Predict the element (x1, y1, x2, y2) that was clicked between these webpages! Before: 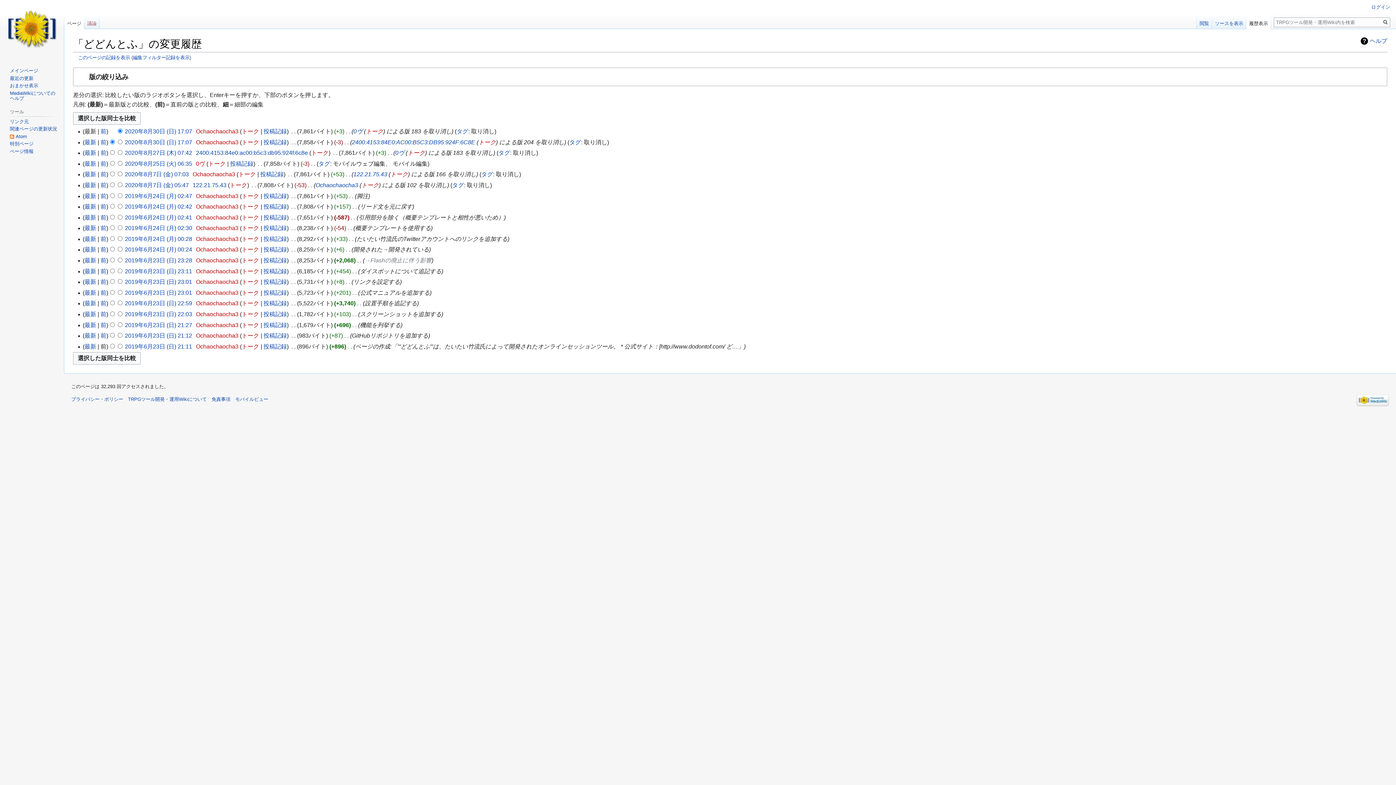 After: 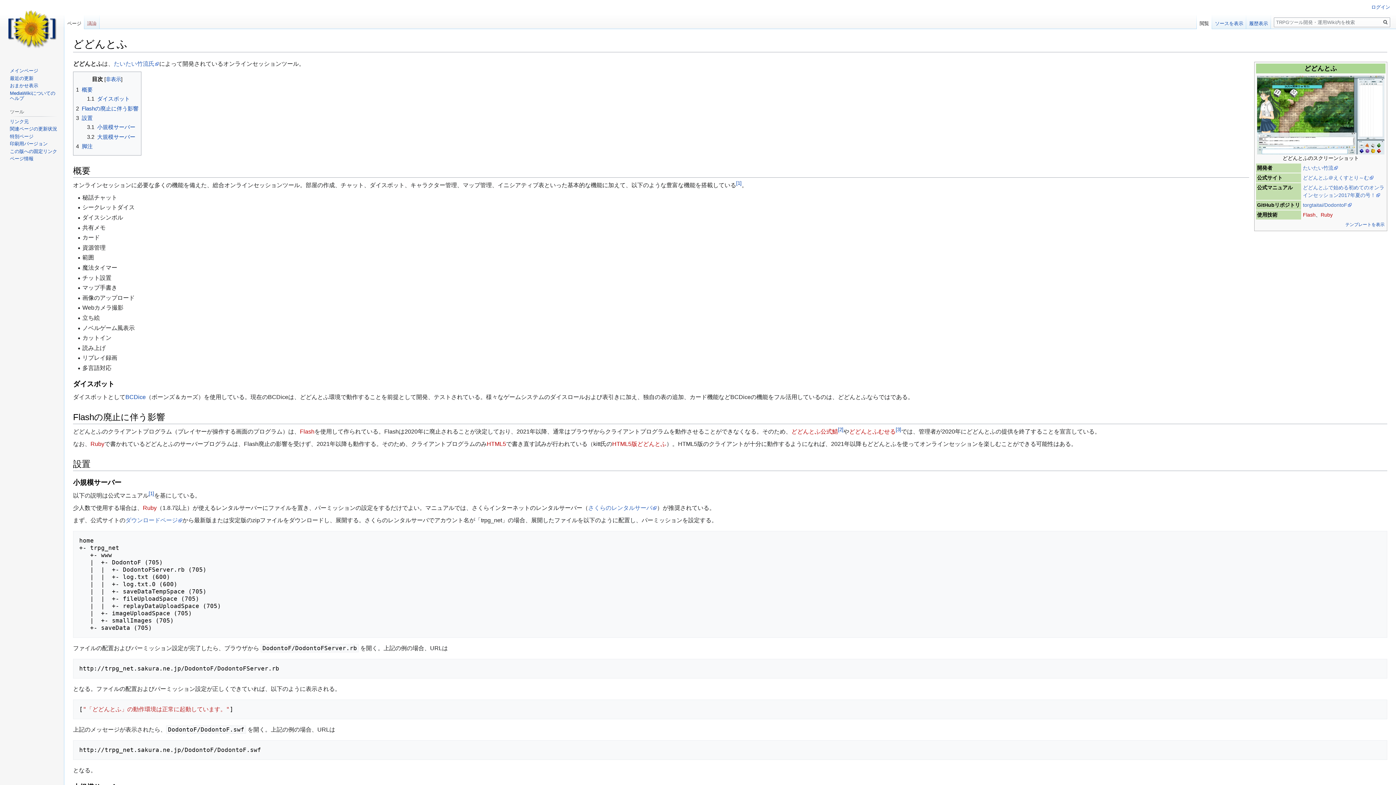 Action: label: ページ bbox: (64, 14, 84, 29)